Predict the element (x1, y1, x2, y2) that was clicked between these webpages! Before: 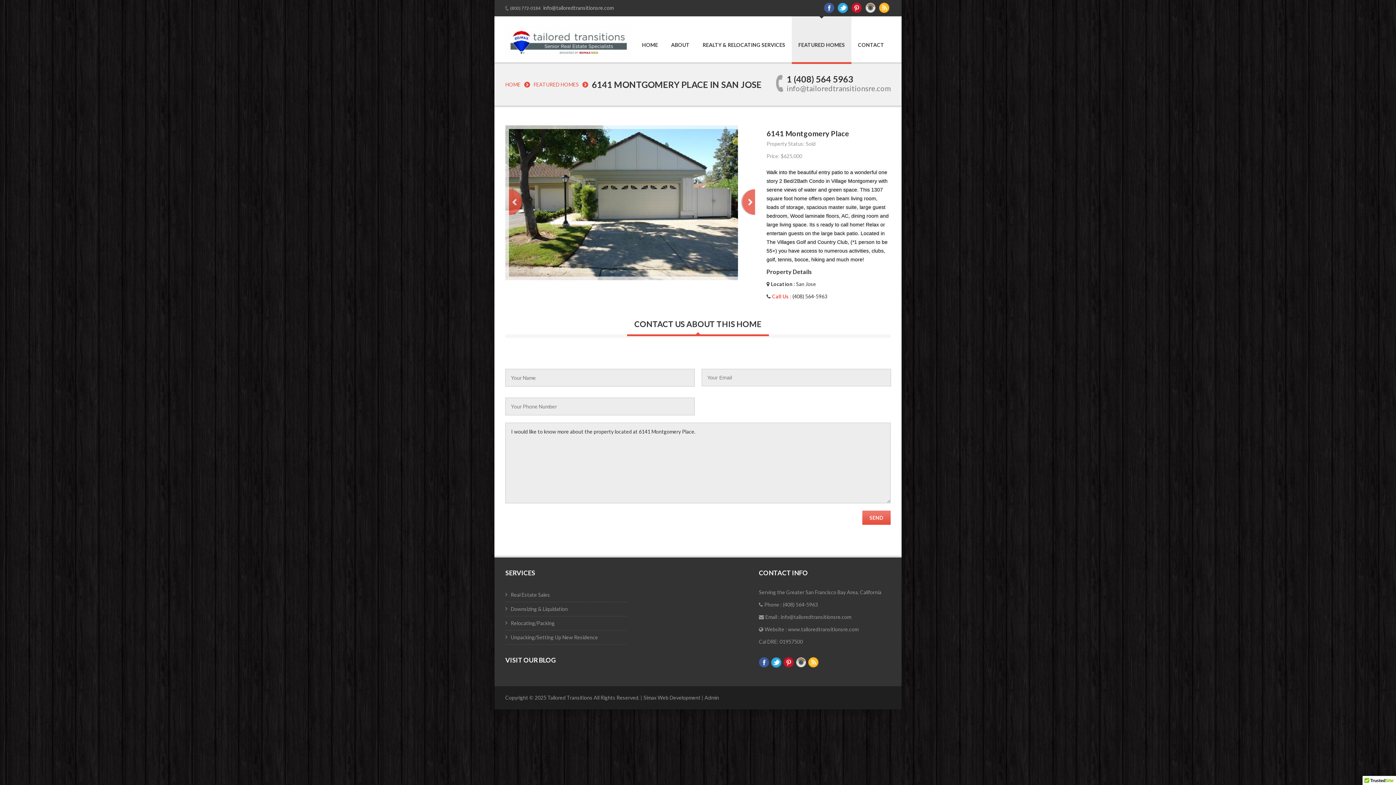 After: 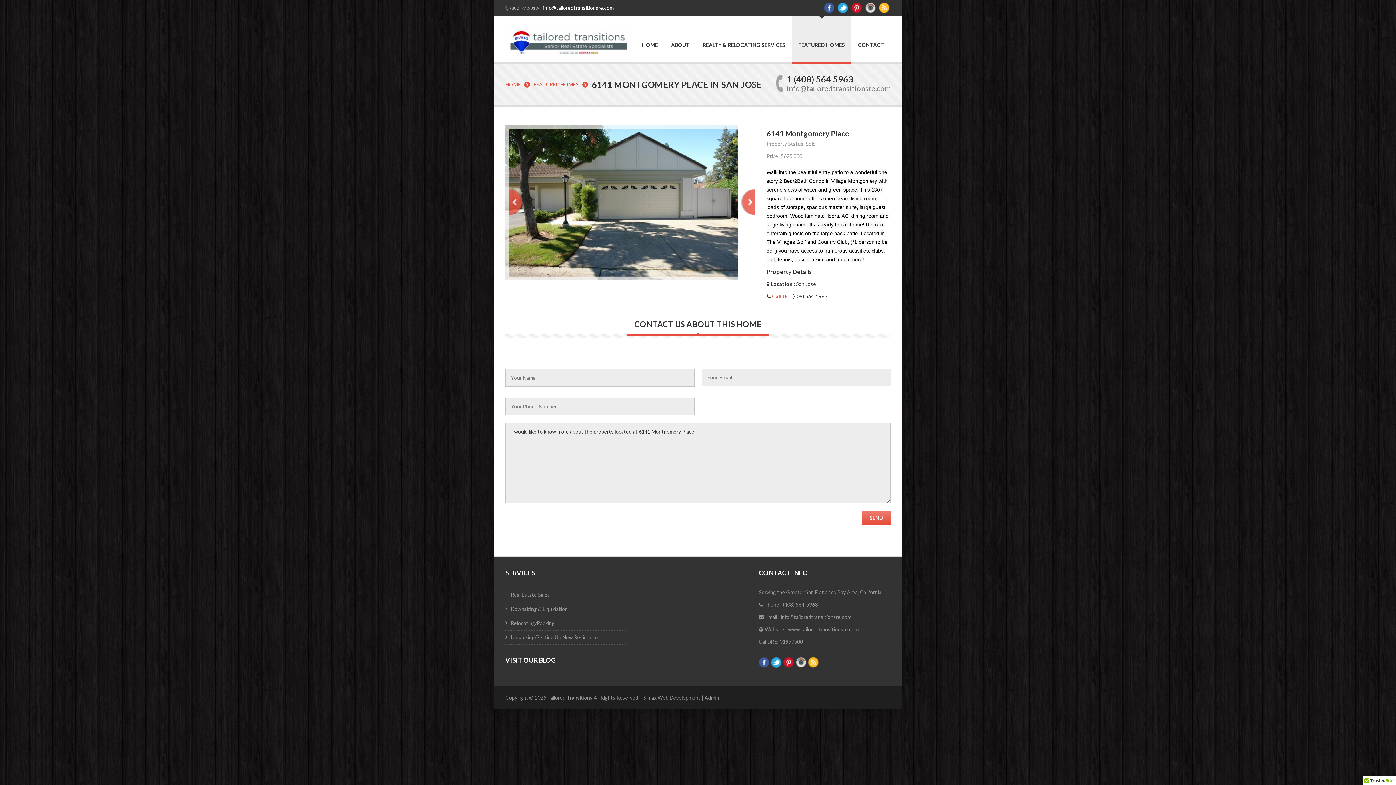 Action: label:  info@tailoredtransitionsre.com bbox: (542, 4, 613, 10)